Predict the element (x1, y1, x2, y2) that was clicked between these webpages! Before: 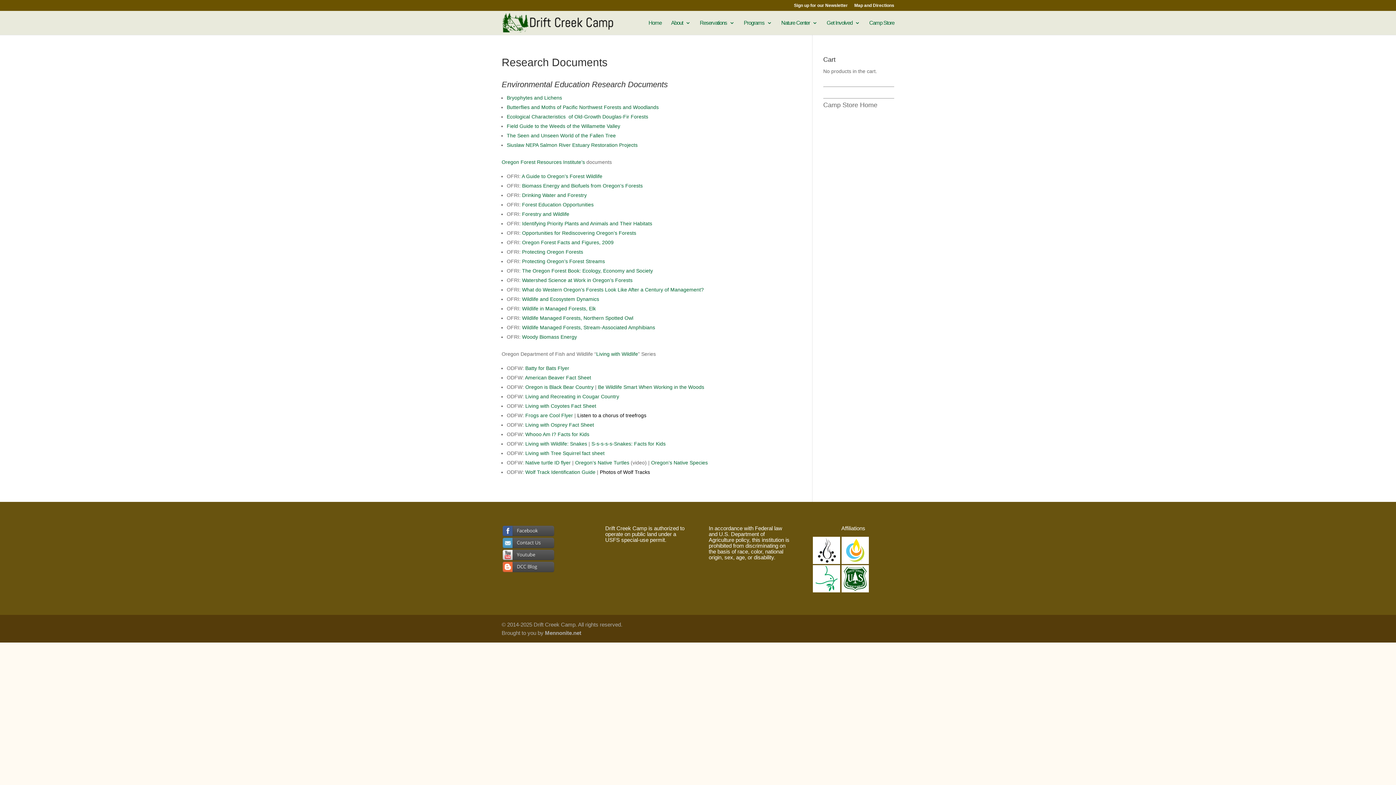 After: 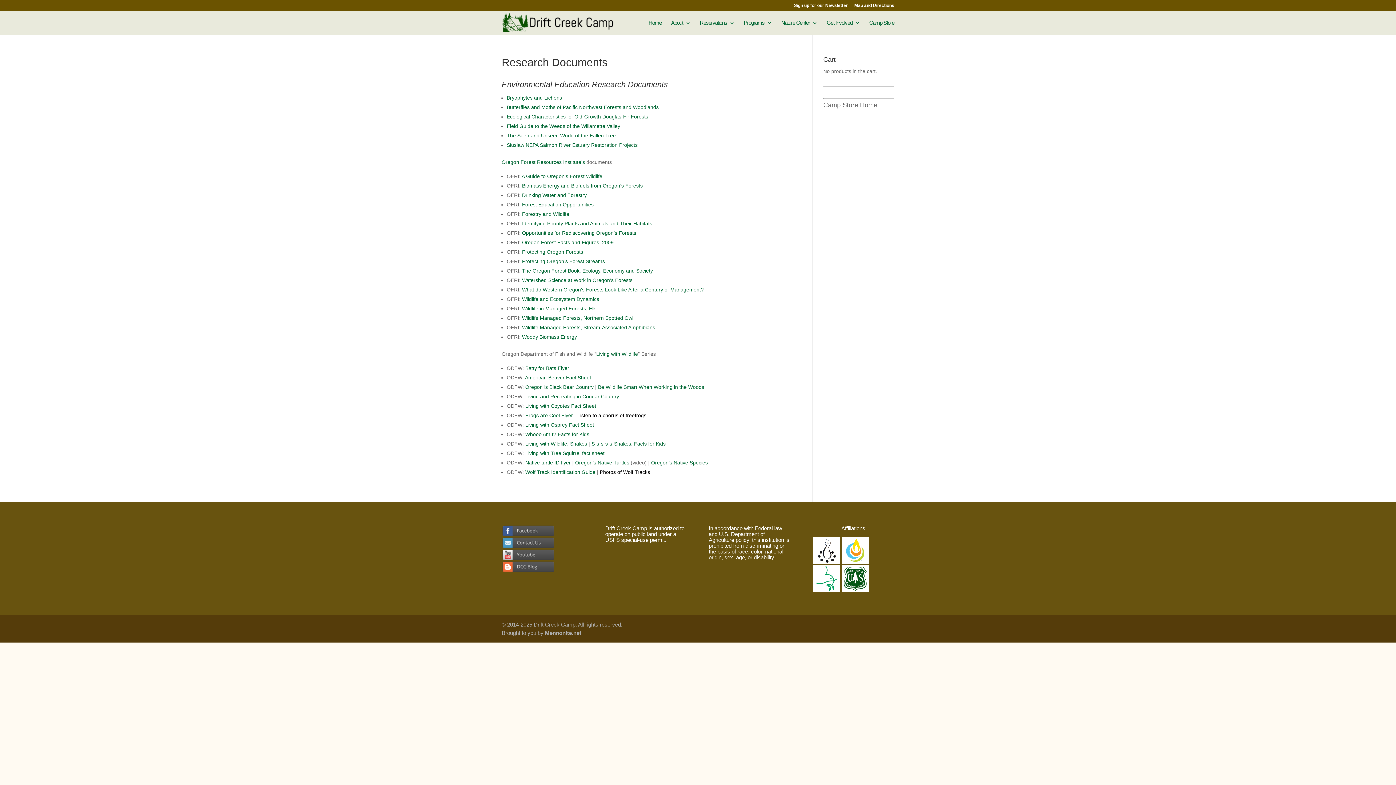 Action: label: Wildlife and Ecosystem Dynamics bbox: (522, 296, 599, 302)